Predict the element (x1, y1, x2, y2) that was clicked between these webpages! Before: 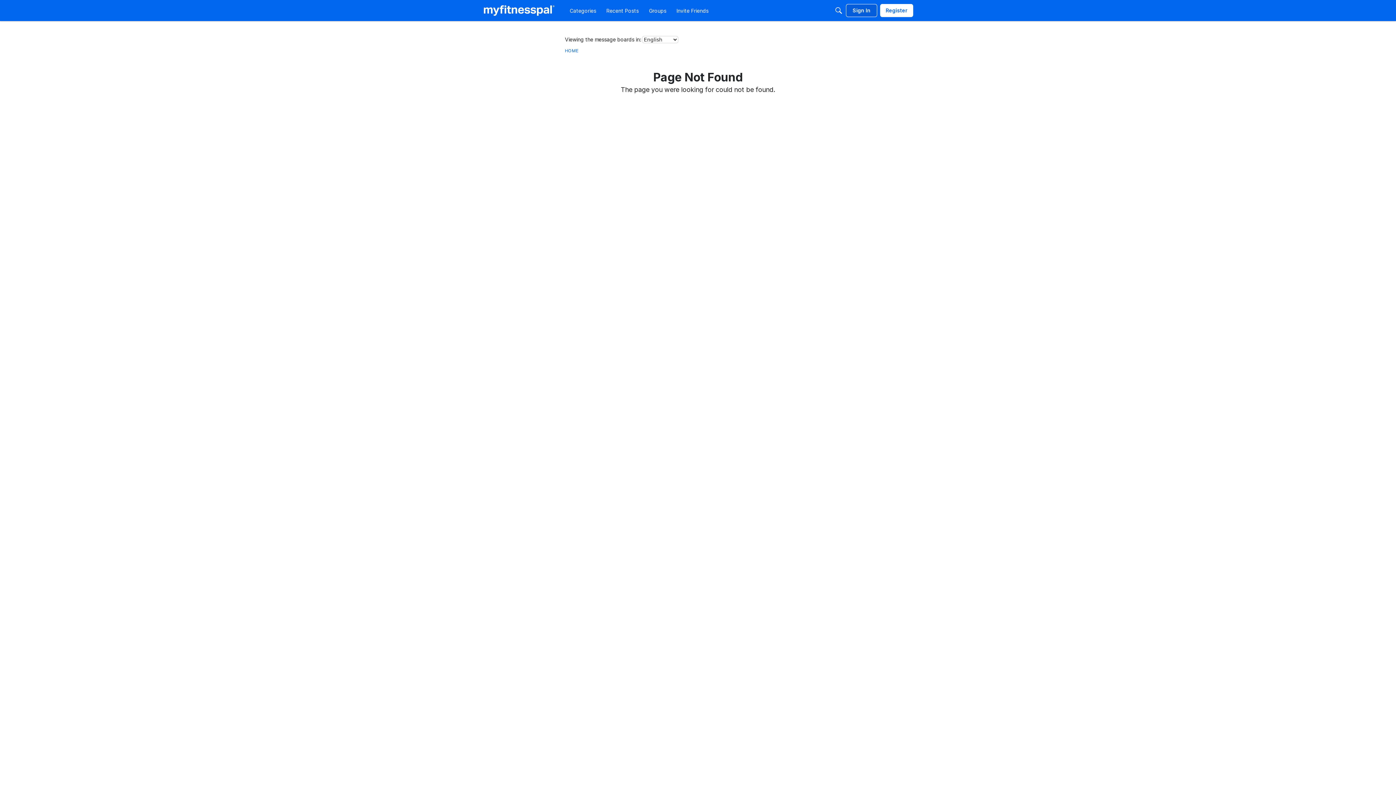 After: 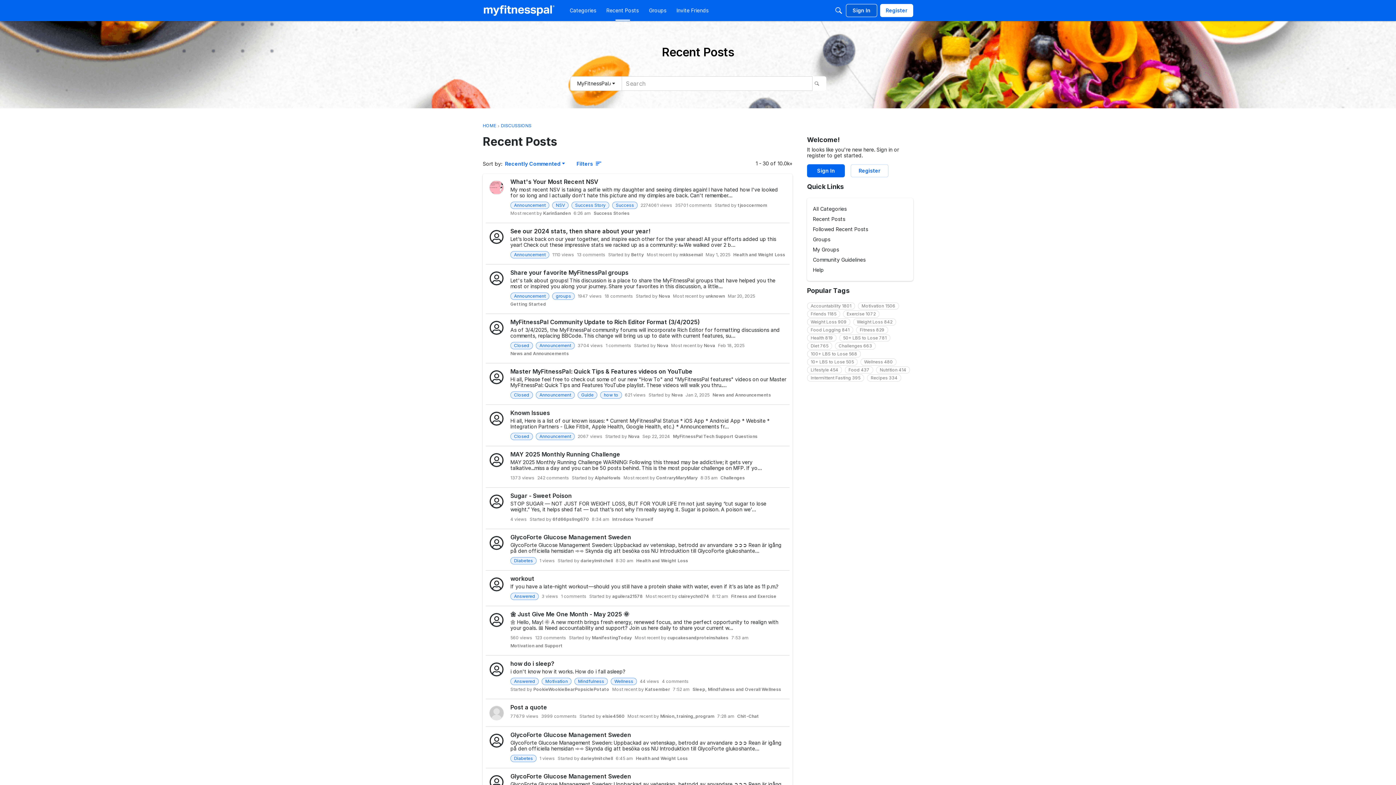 Action: label: Recent Posts bbox: (603, 4, 641, 17)